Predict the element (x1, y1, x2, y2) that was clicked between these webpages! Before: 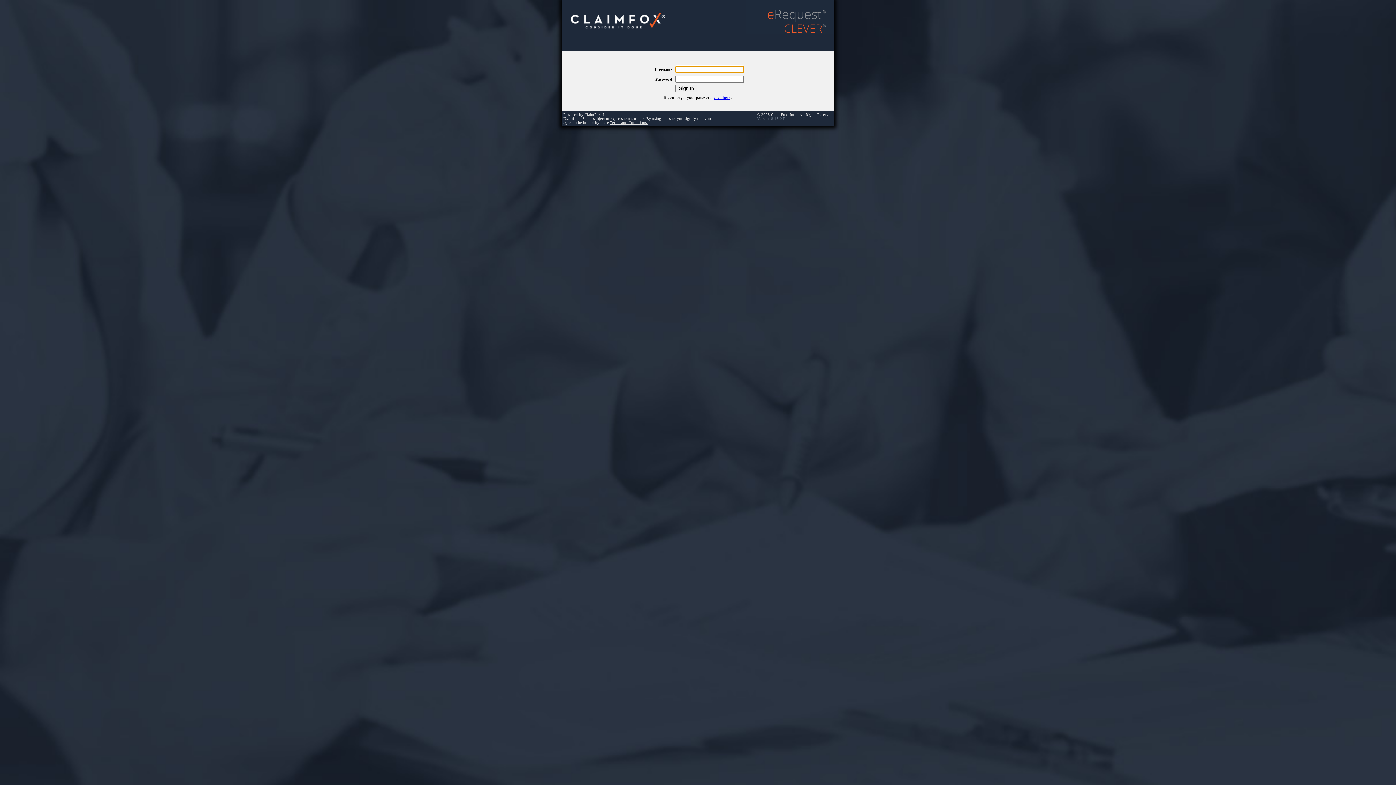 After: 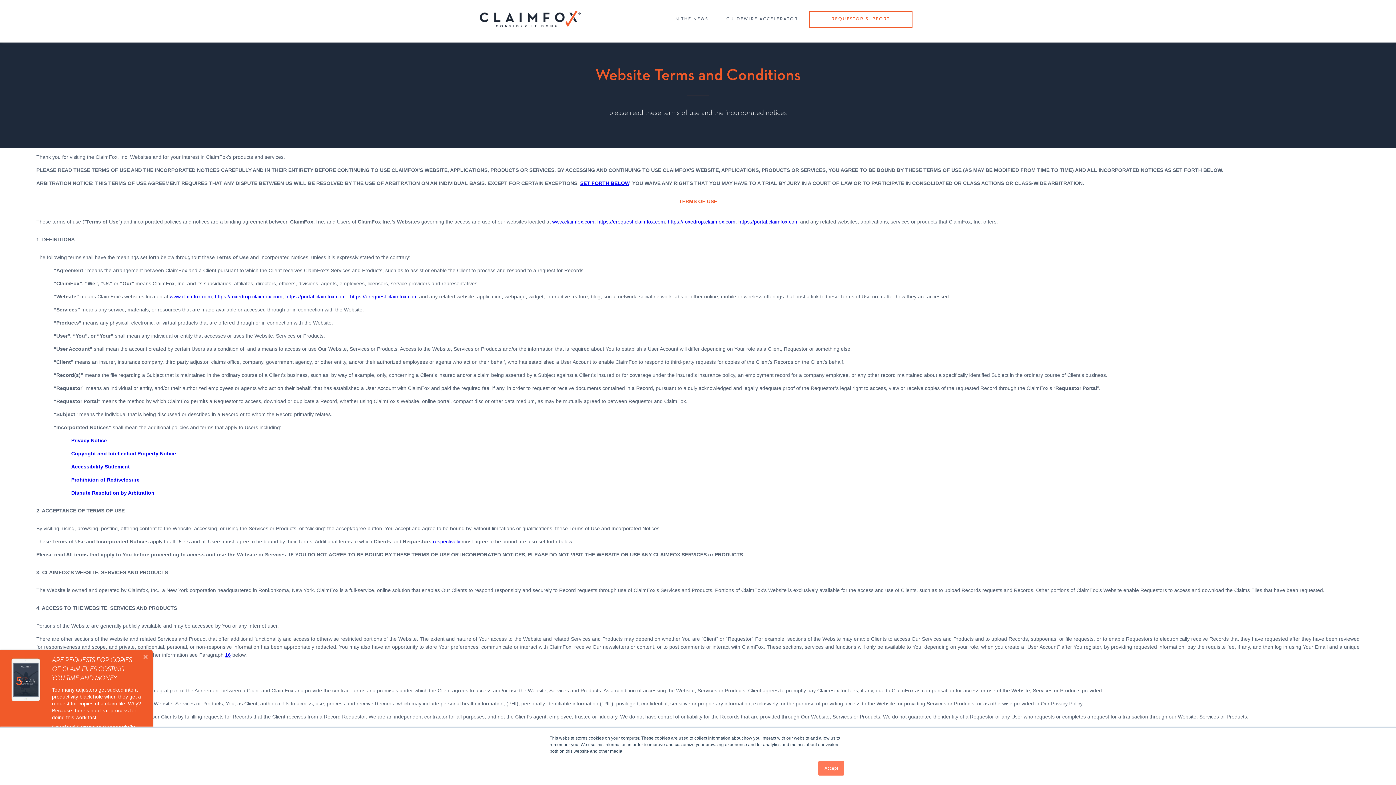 Action: label: Terms and Conditions. bbox: (610, 120, 648, 124)